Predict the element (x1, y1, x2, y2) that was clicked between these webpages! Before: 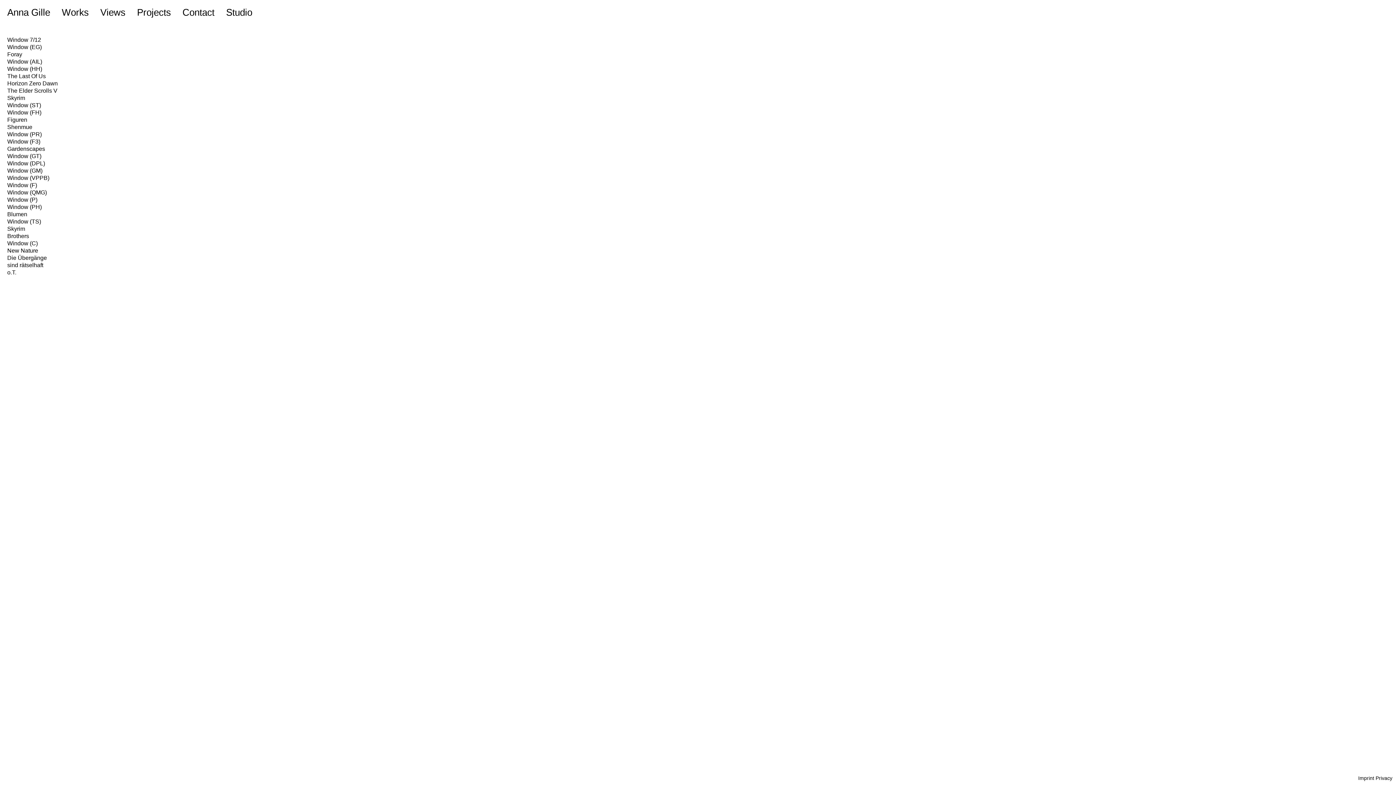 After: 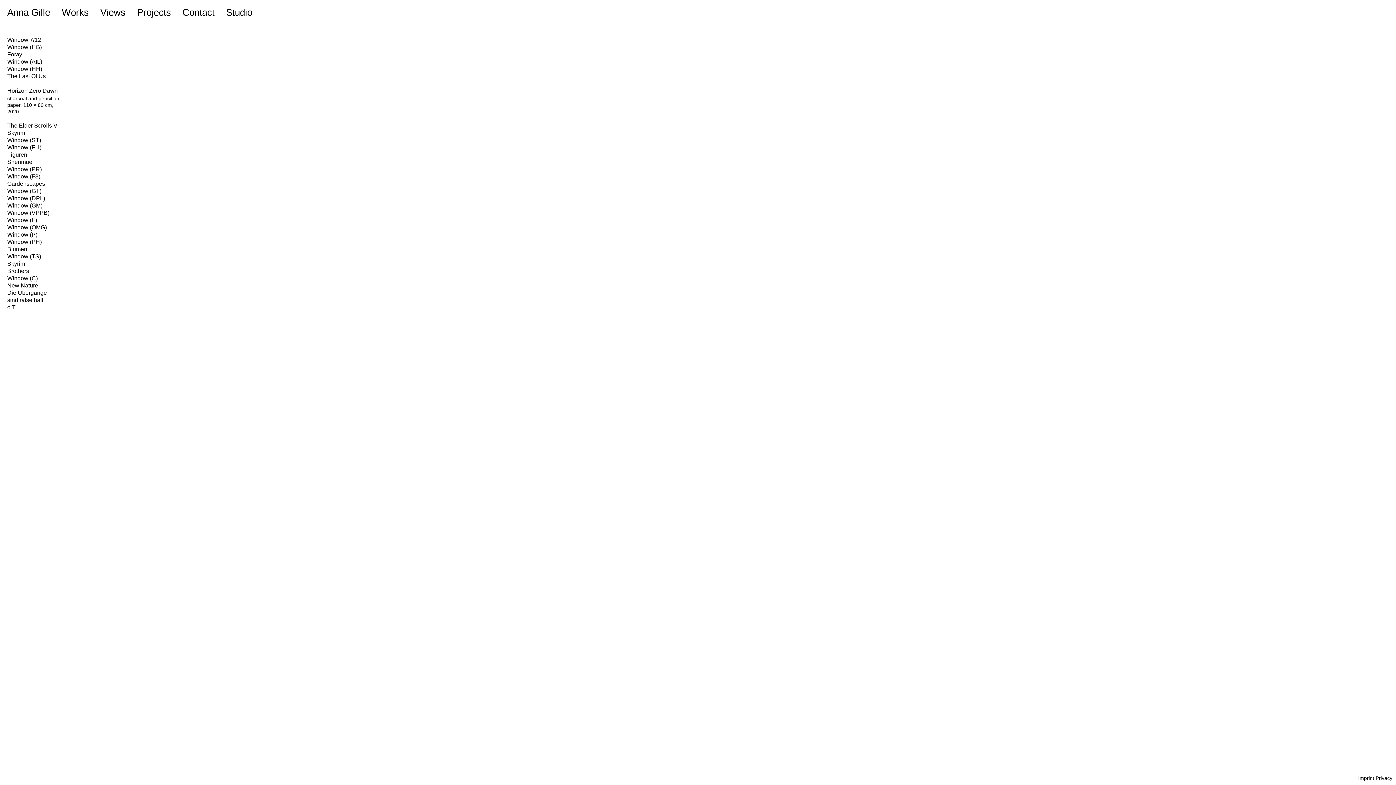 Action: label: Horizon Zero Dawn bbox: (7, 80, 57, 86)